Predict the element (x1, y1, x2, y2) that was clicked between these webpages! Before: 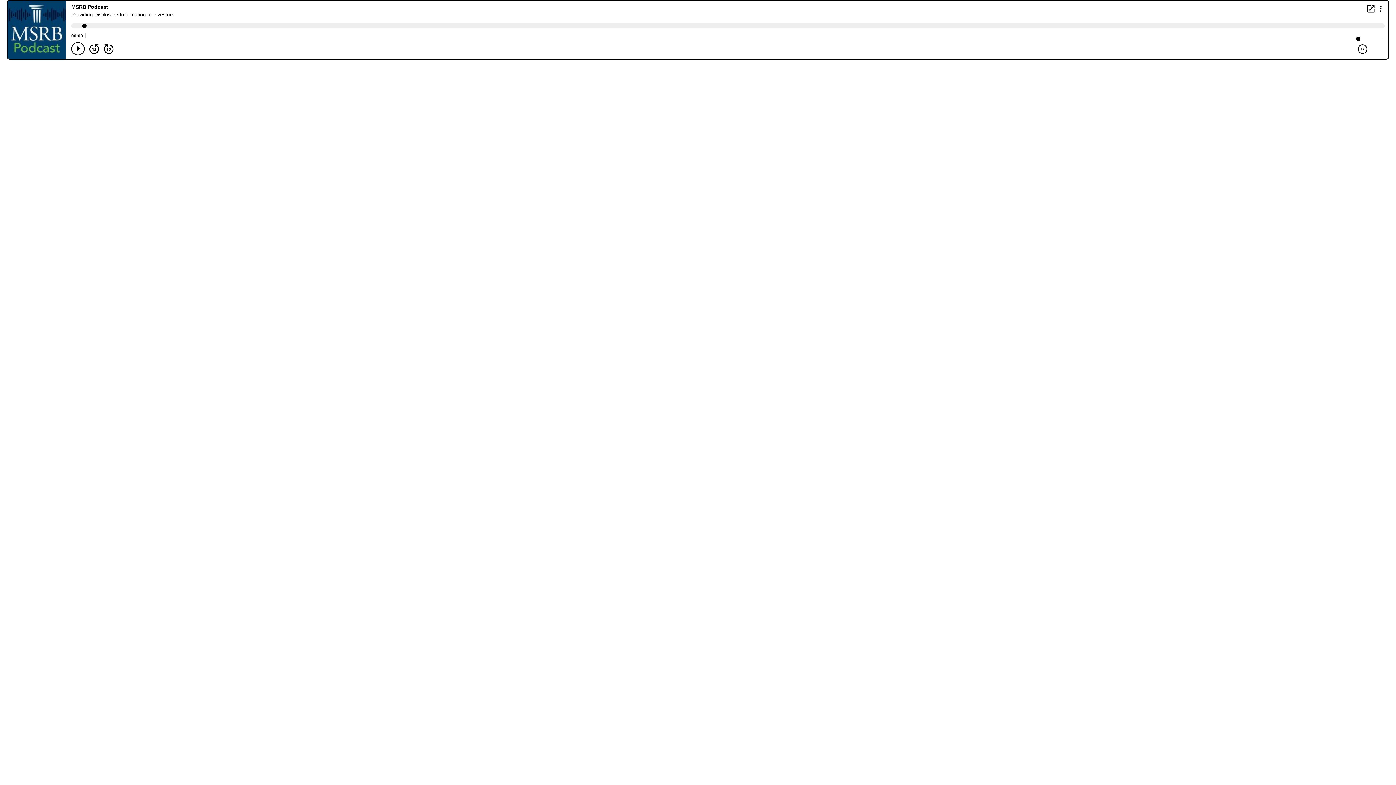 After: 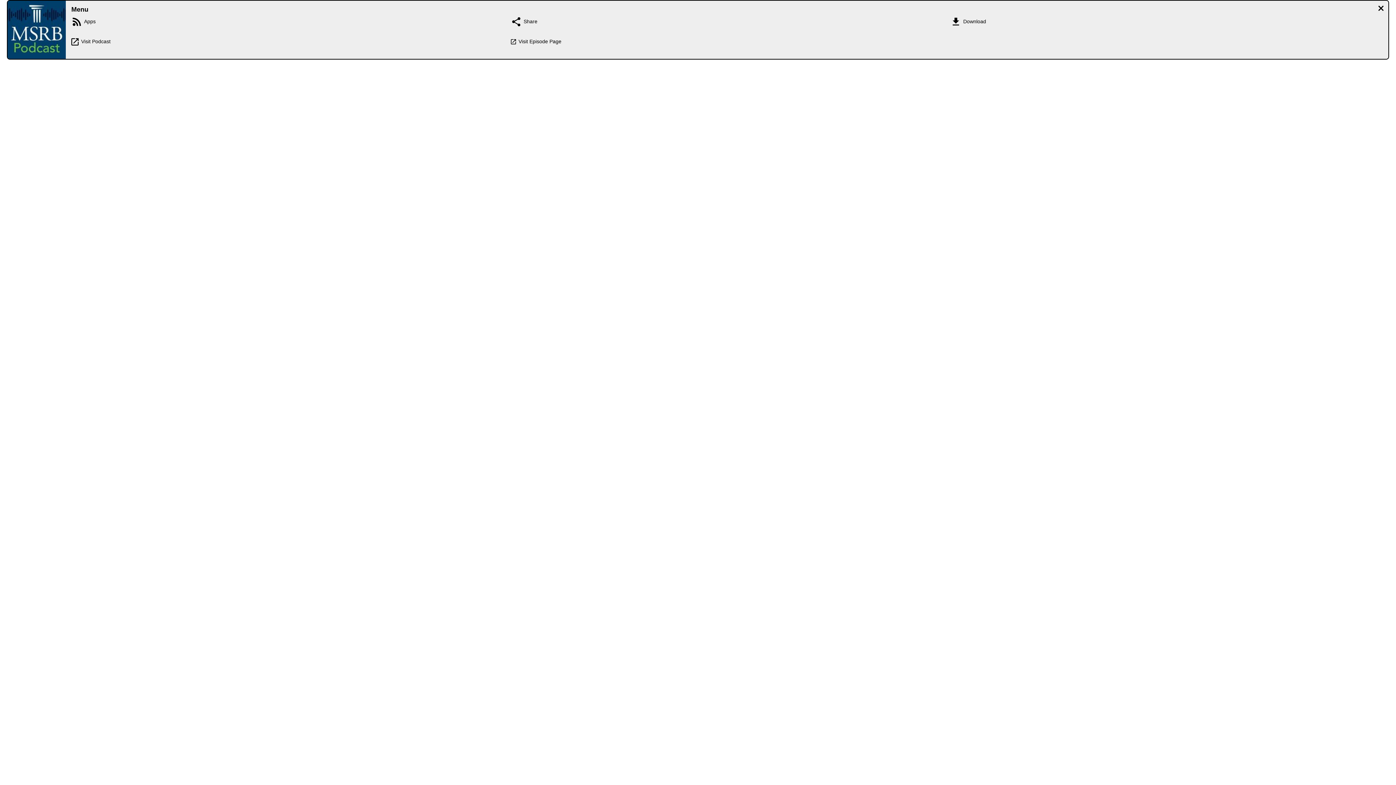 Action: bbox: (1376, 4, 1385, 12) label: Display Menu